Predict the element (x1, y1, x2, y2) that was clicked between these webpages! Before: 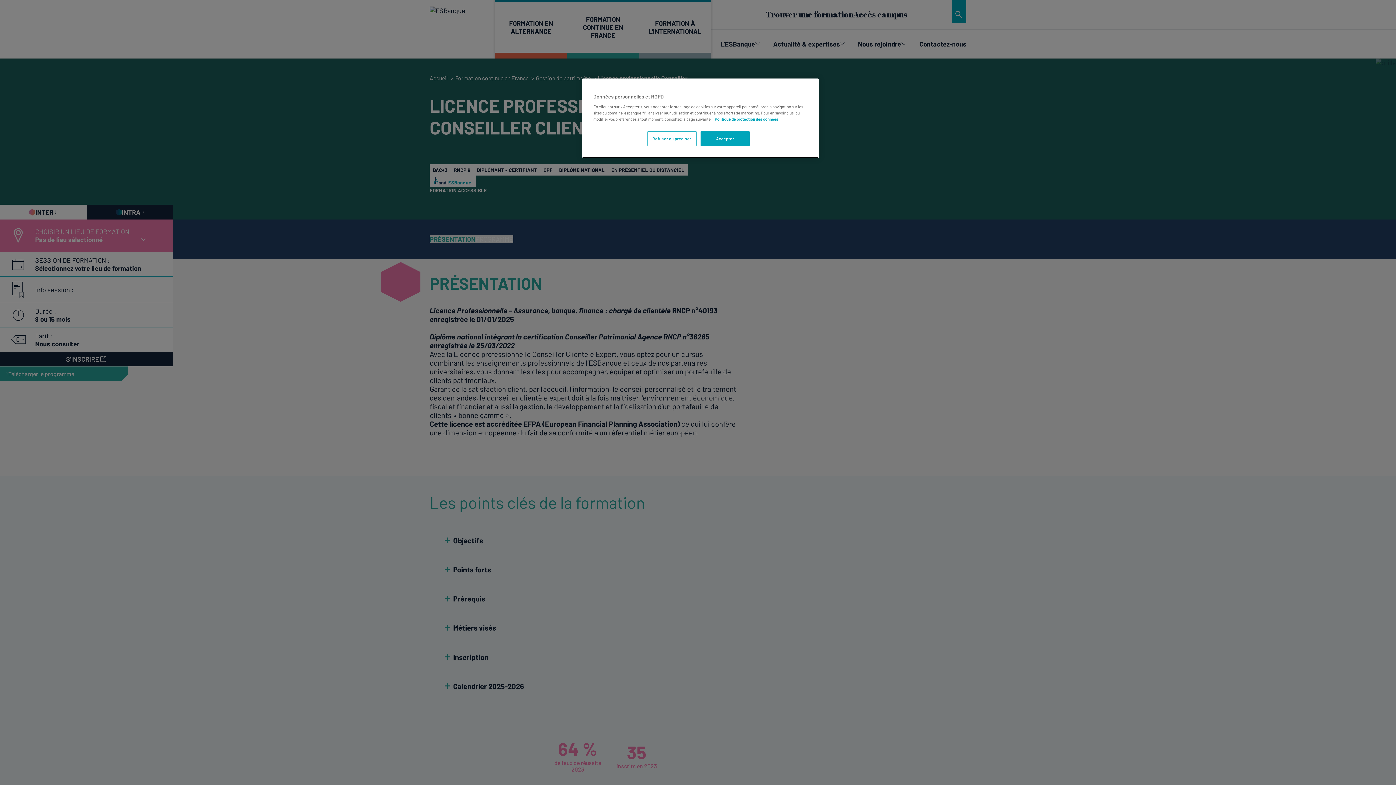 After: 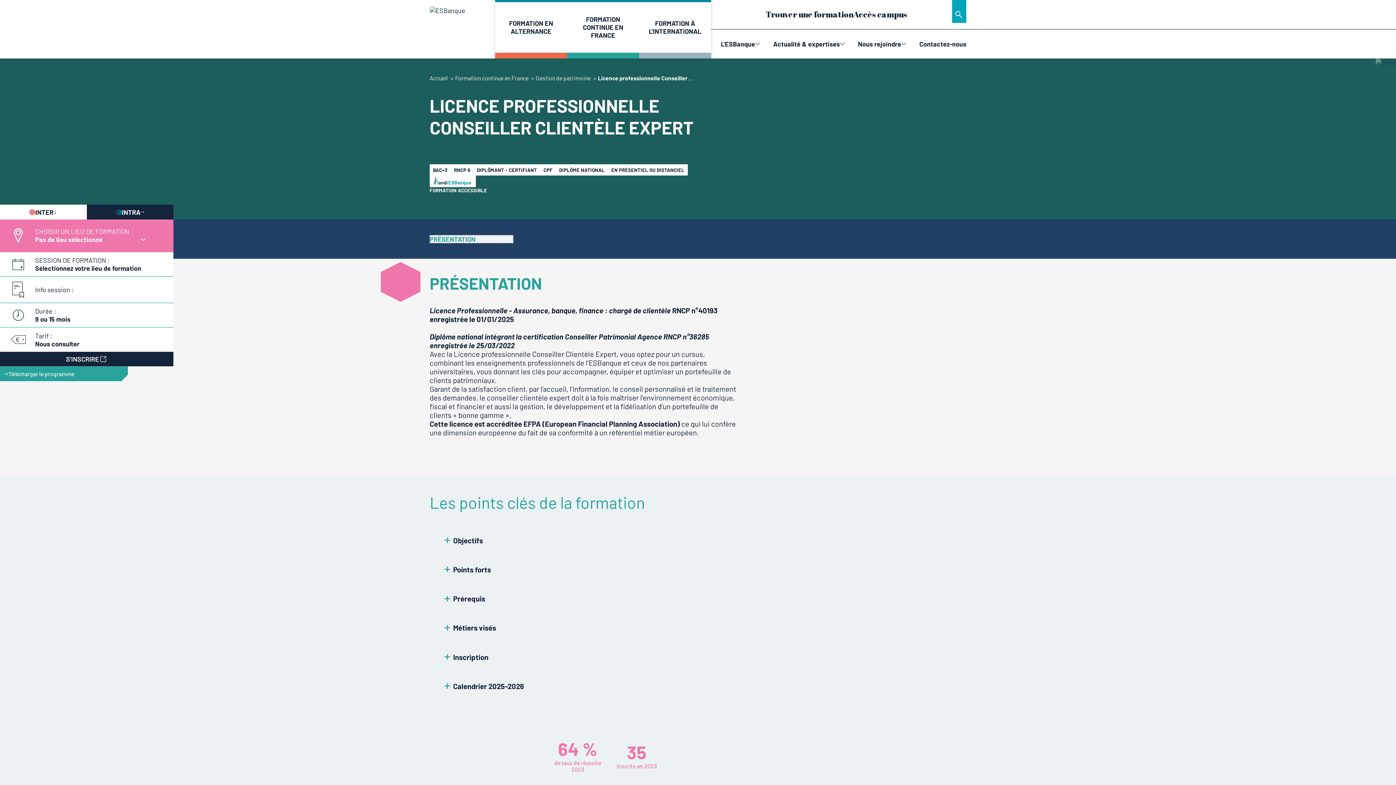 Action: label: Accepter bbox: (700, 131, 749, 146)